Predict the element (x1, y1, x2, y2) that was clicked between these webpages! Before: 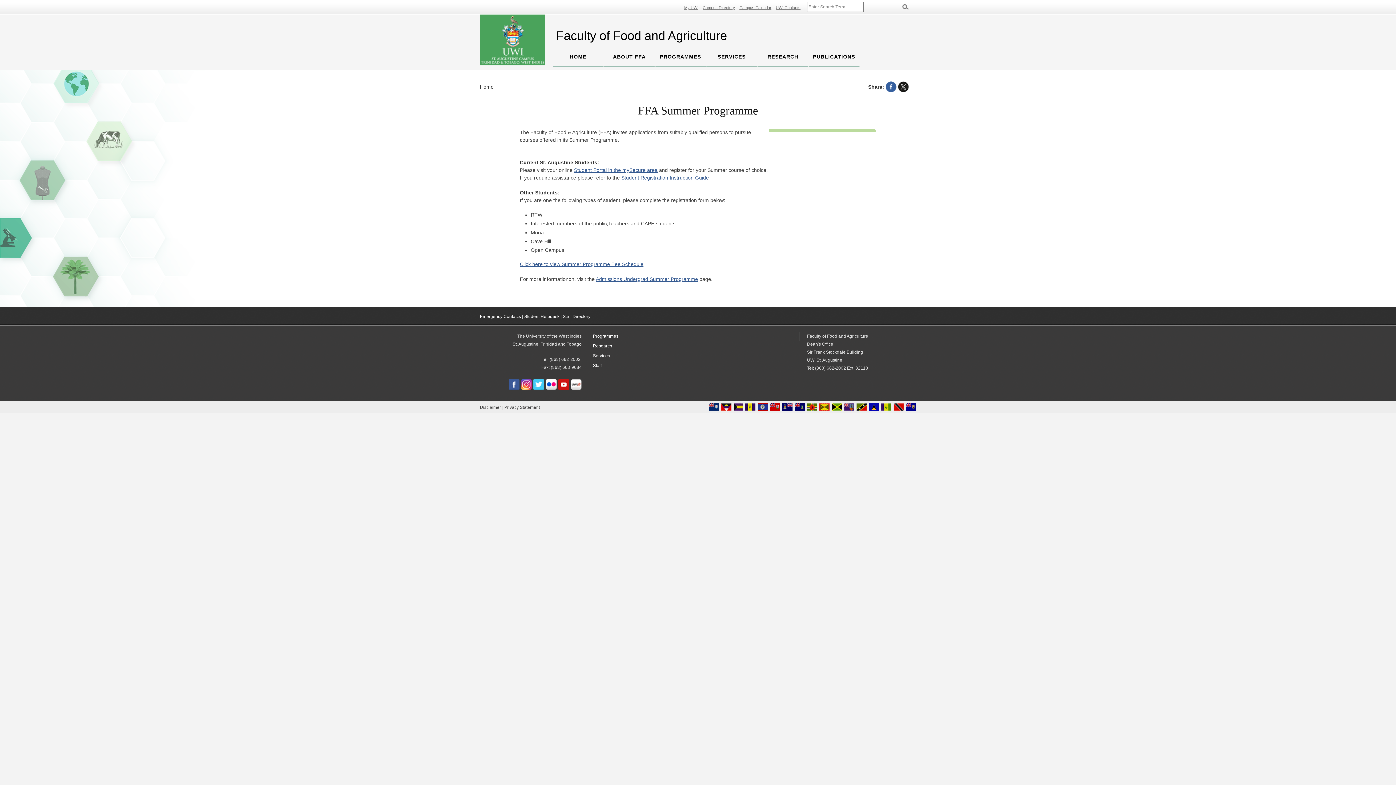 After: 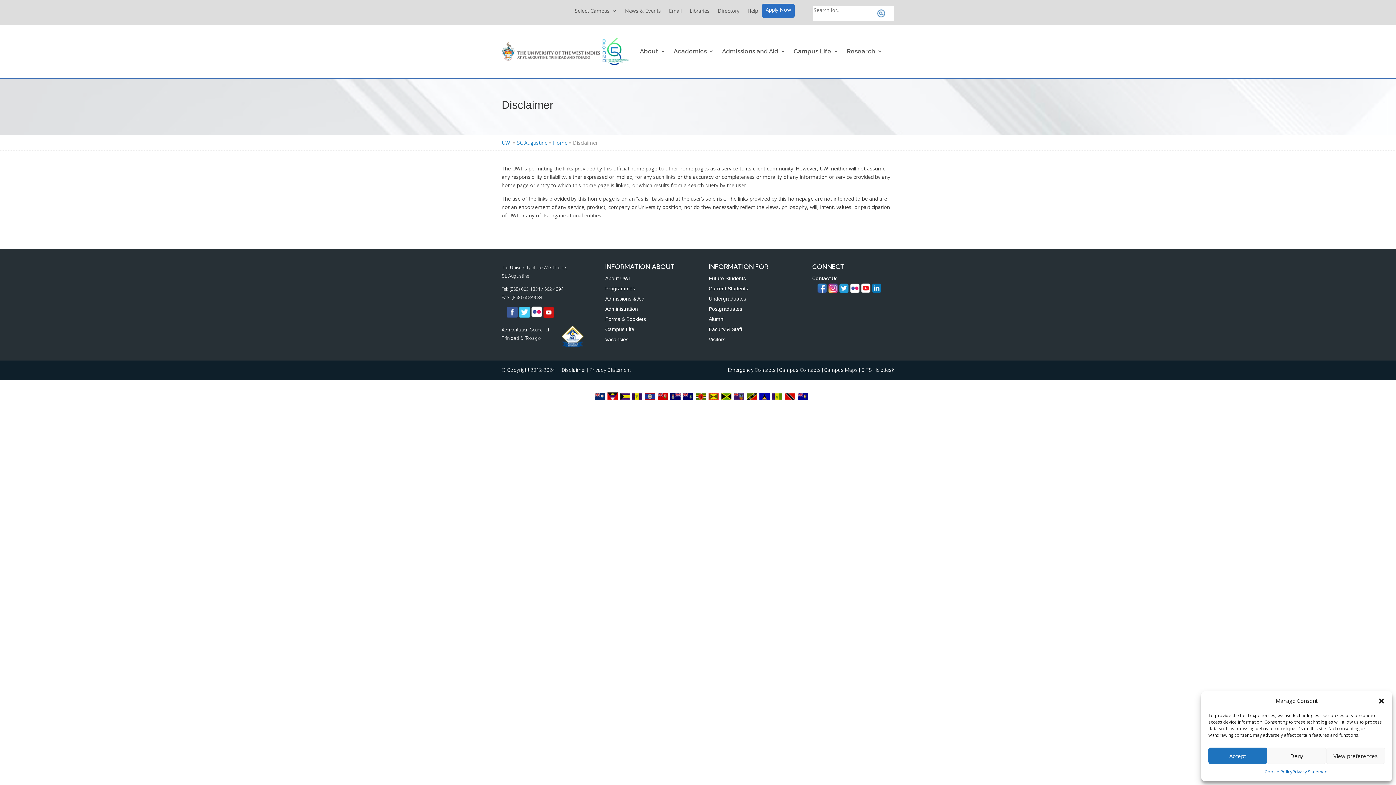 Action: label: Disclaimer bbox: (480, 405, 501, 410)